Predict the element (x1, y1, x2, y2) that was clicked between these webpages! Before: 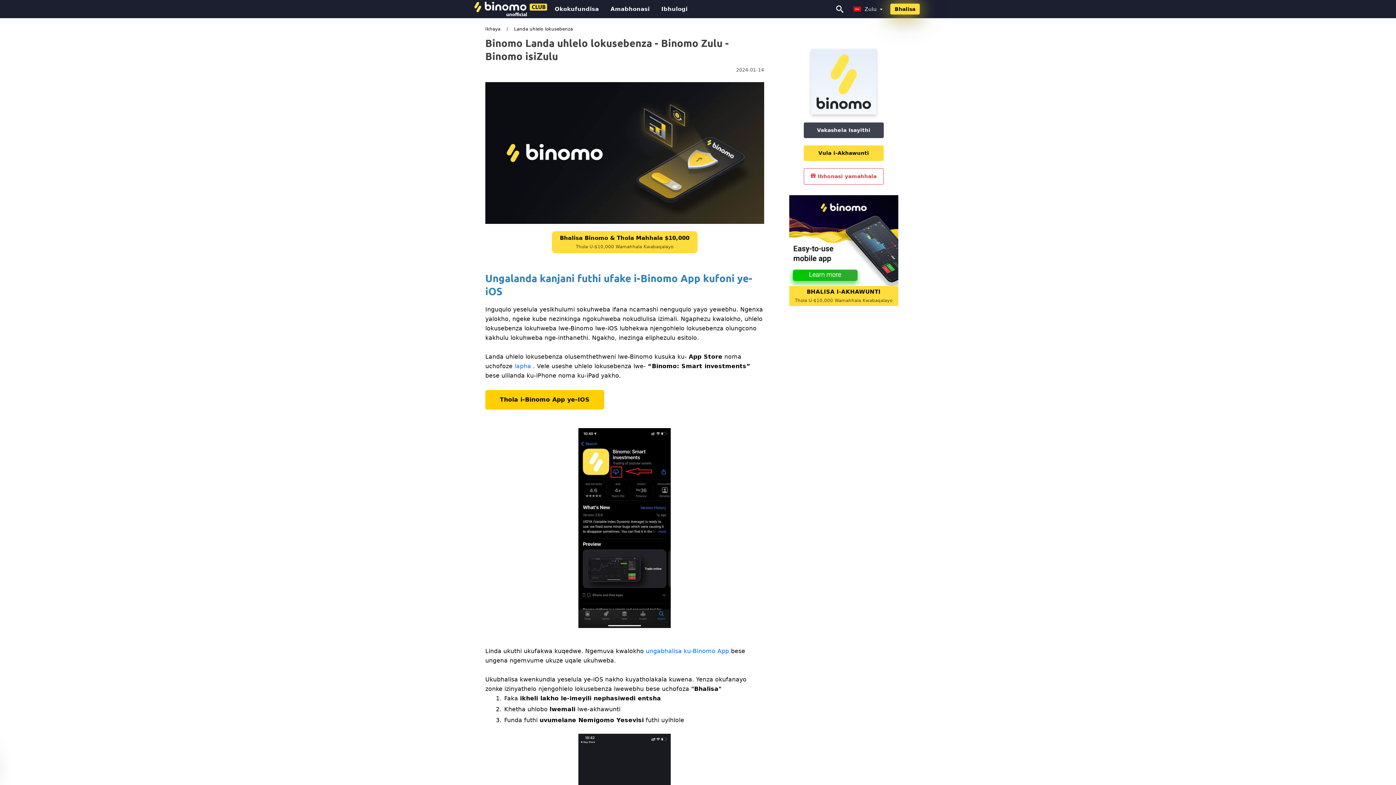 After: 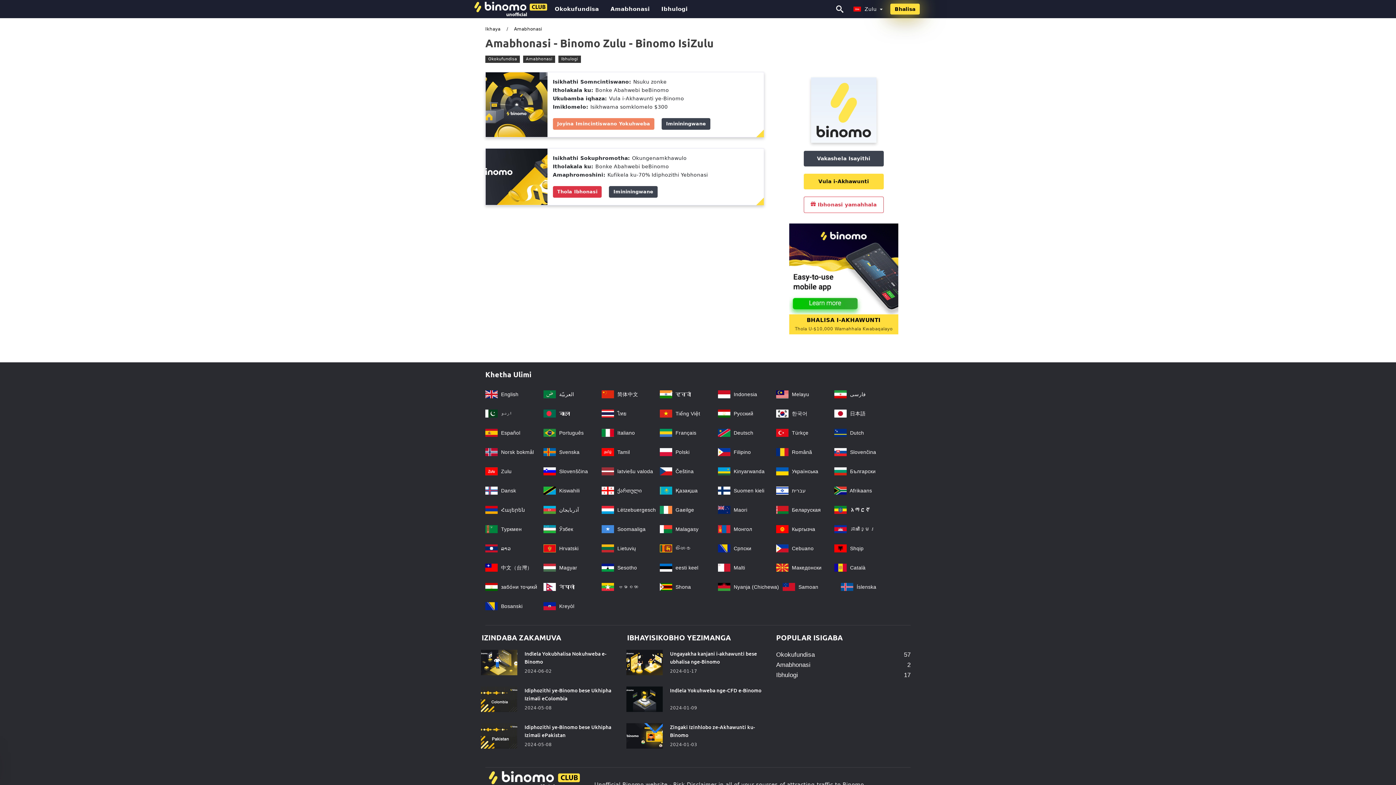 Action: bbox: (604, 0, 655, 17) label: Amabhonasi